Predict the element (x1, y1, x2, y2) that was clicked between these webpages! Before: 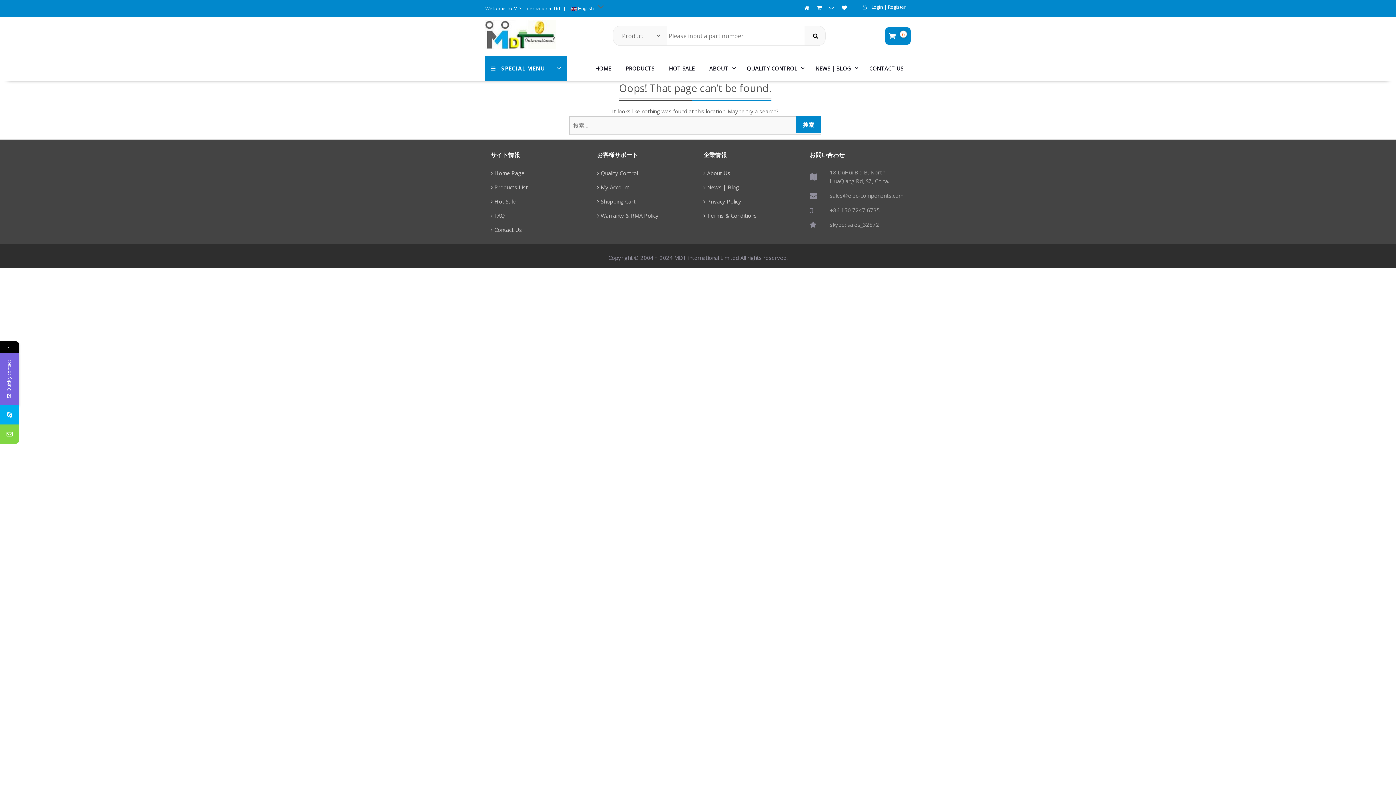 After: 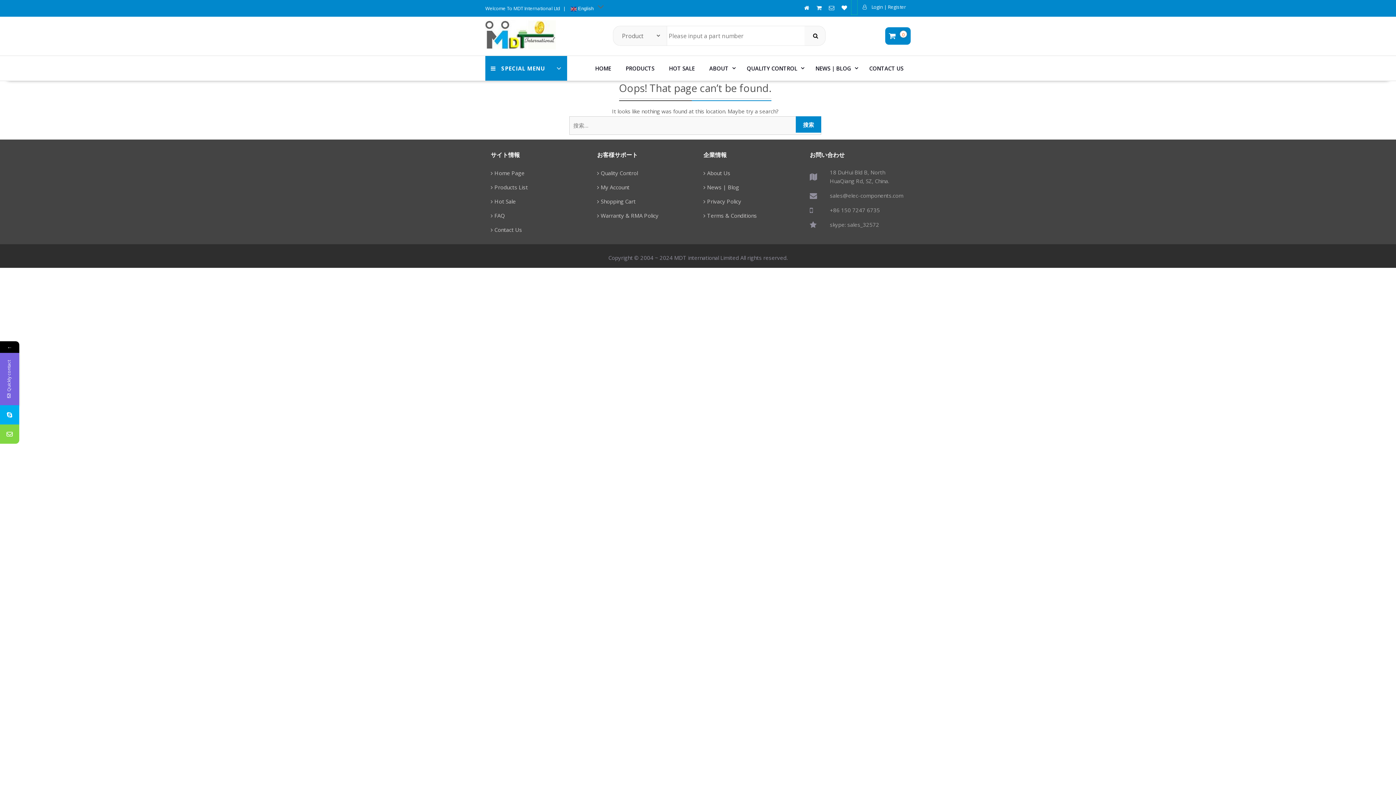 Action: bbox: (851, 0, 857, 14)